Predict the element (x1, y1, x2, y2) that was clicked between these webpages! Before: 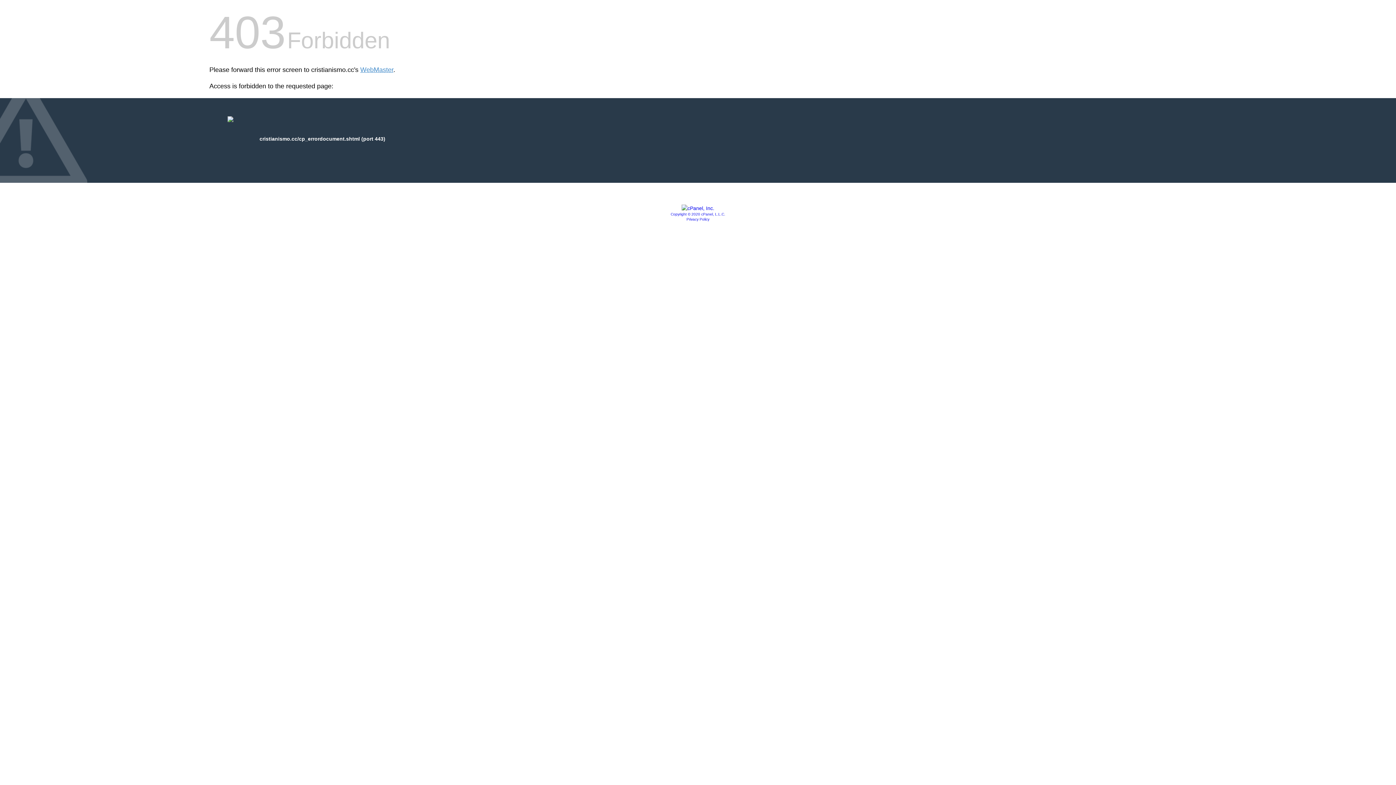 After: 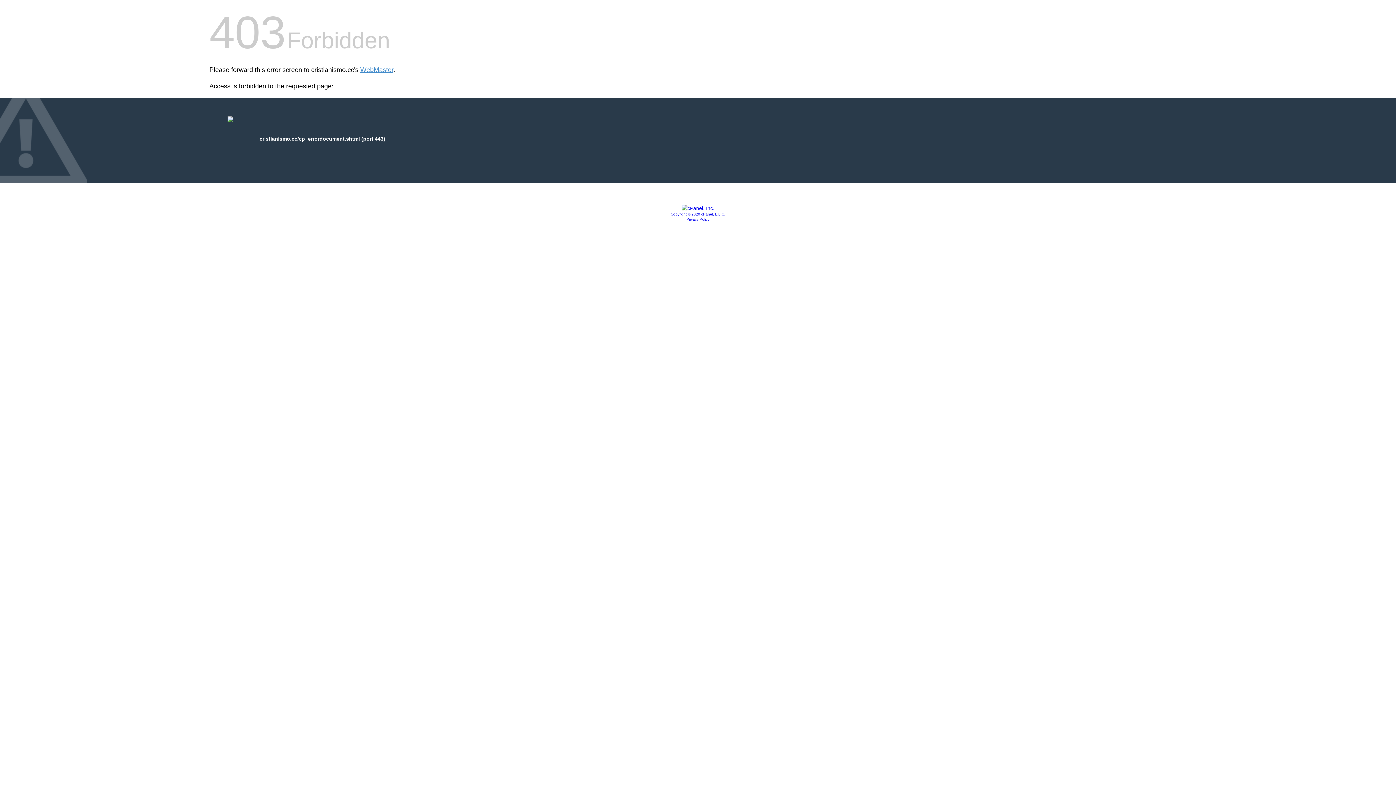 Action: bbox: (681, 205, 714, 211)